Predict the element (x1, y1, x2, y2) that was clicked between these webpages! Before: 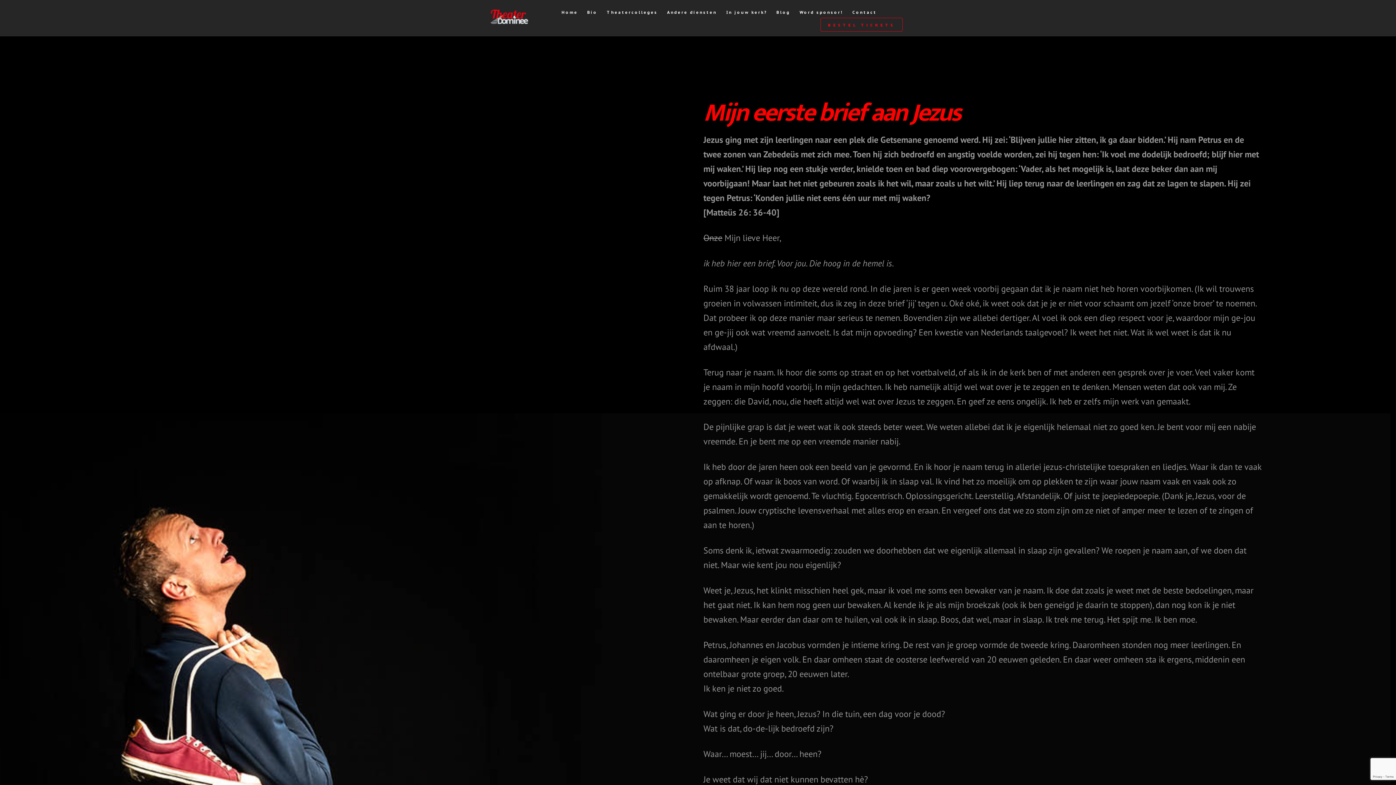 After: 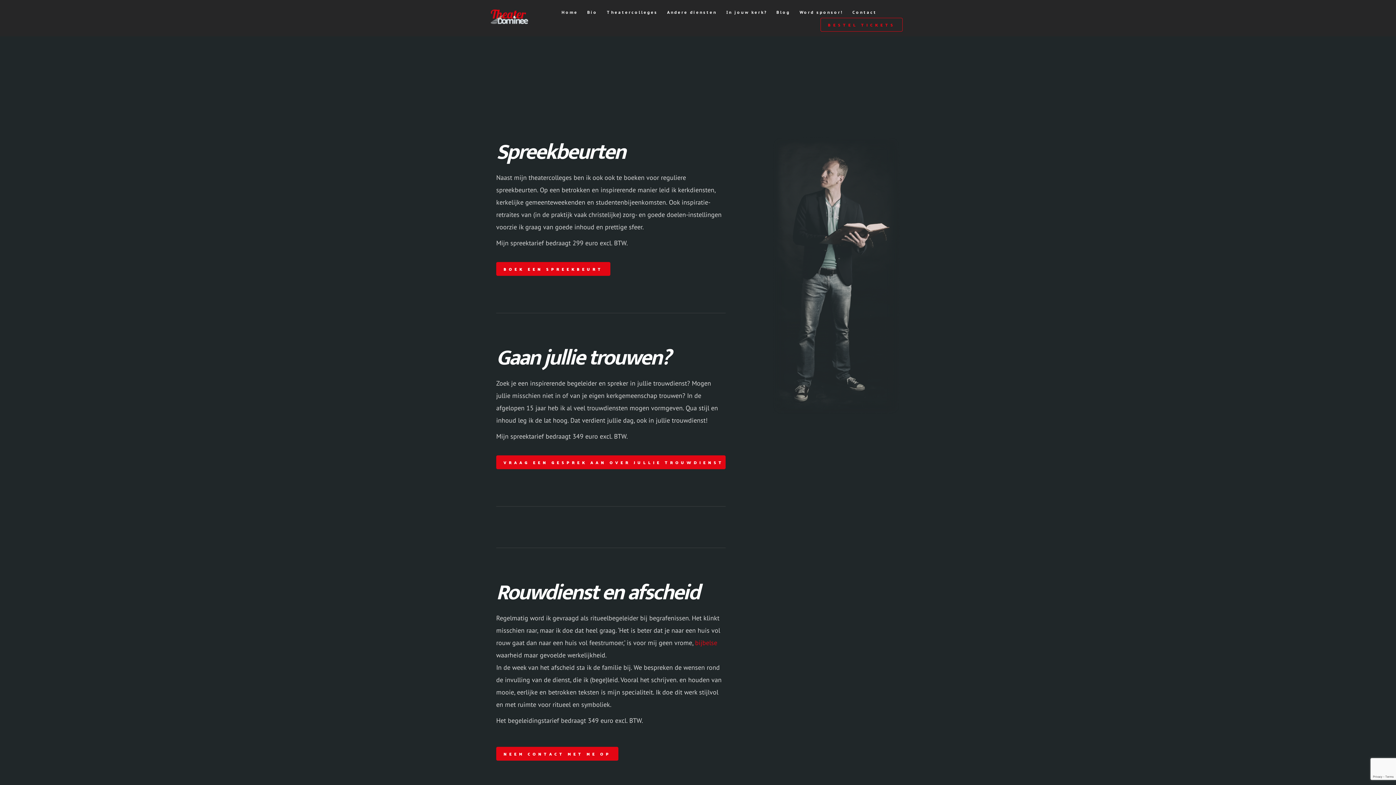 Action: label: Andere diensten bbox: (667, 7, 717, 17)